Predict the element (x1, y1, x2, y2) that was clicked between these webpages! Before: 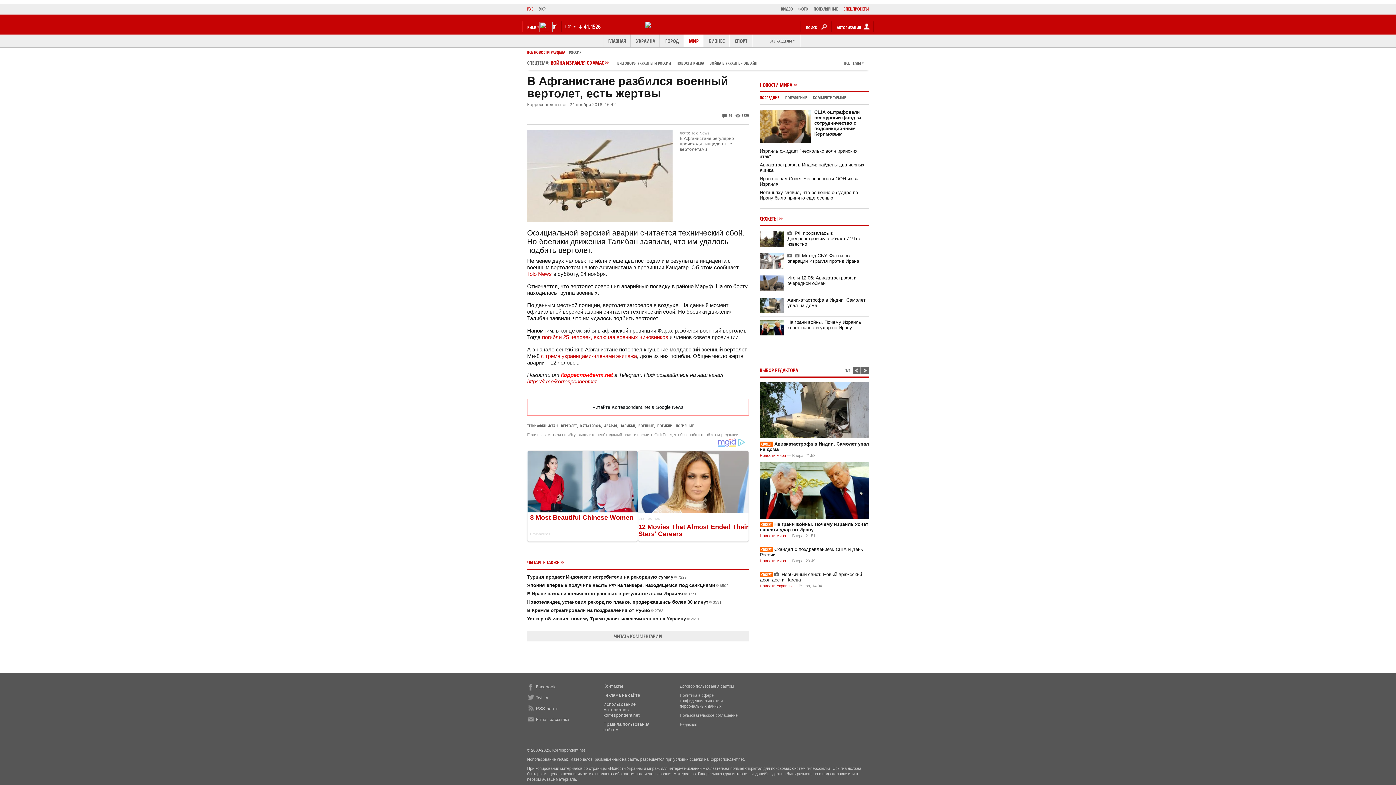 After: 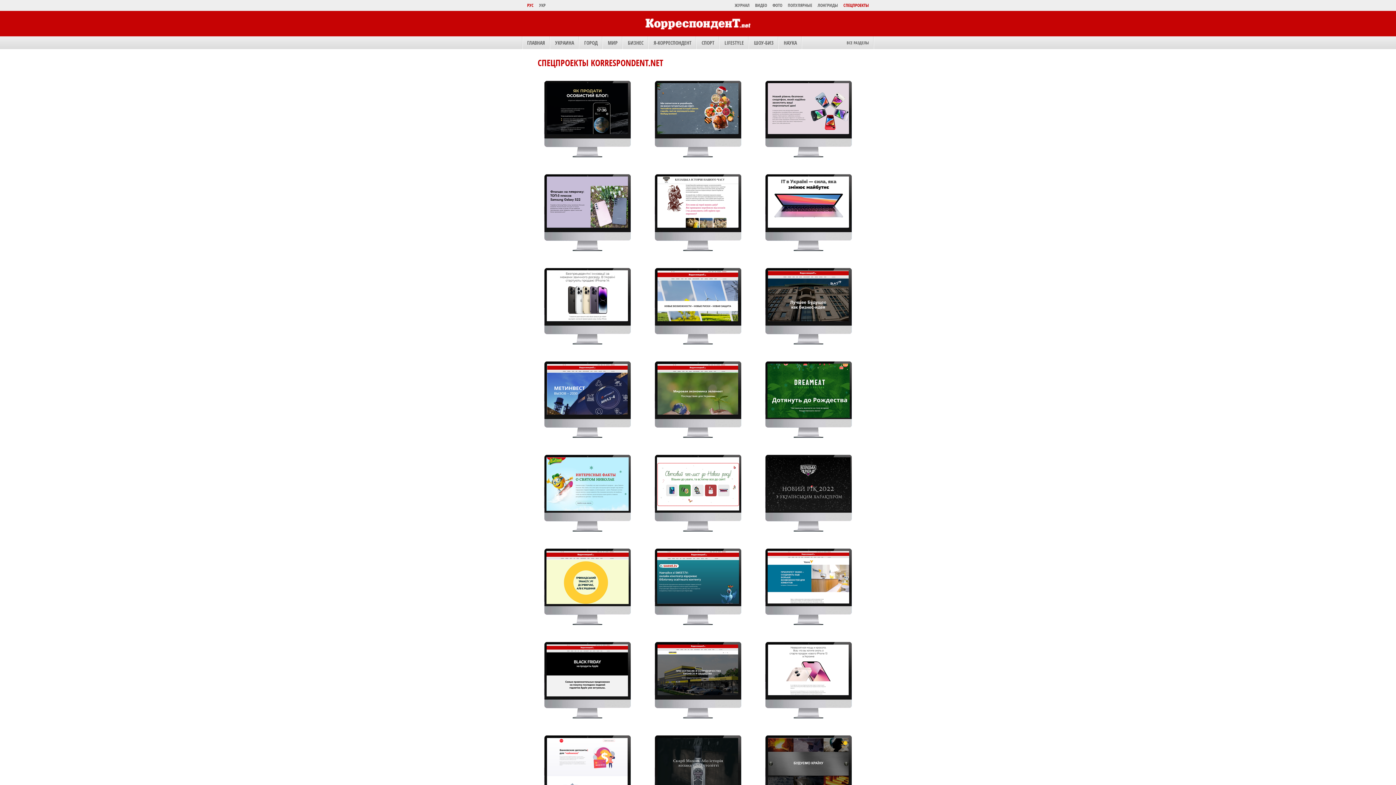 Action: label: СПЕЦПРОЕКТЫ bbox: (838, 5, 869, 13)